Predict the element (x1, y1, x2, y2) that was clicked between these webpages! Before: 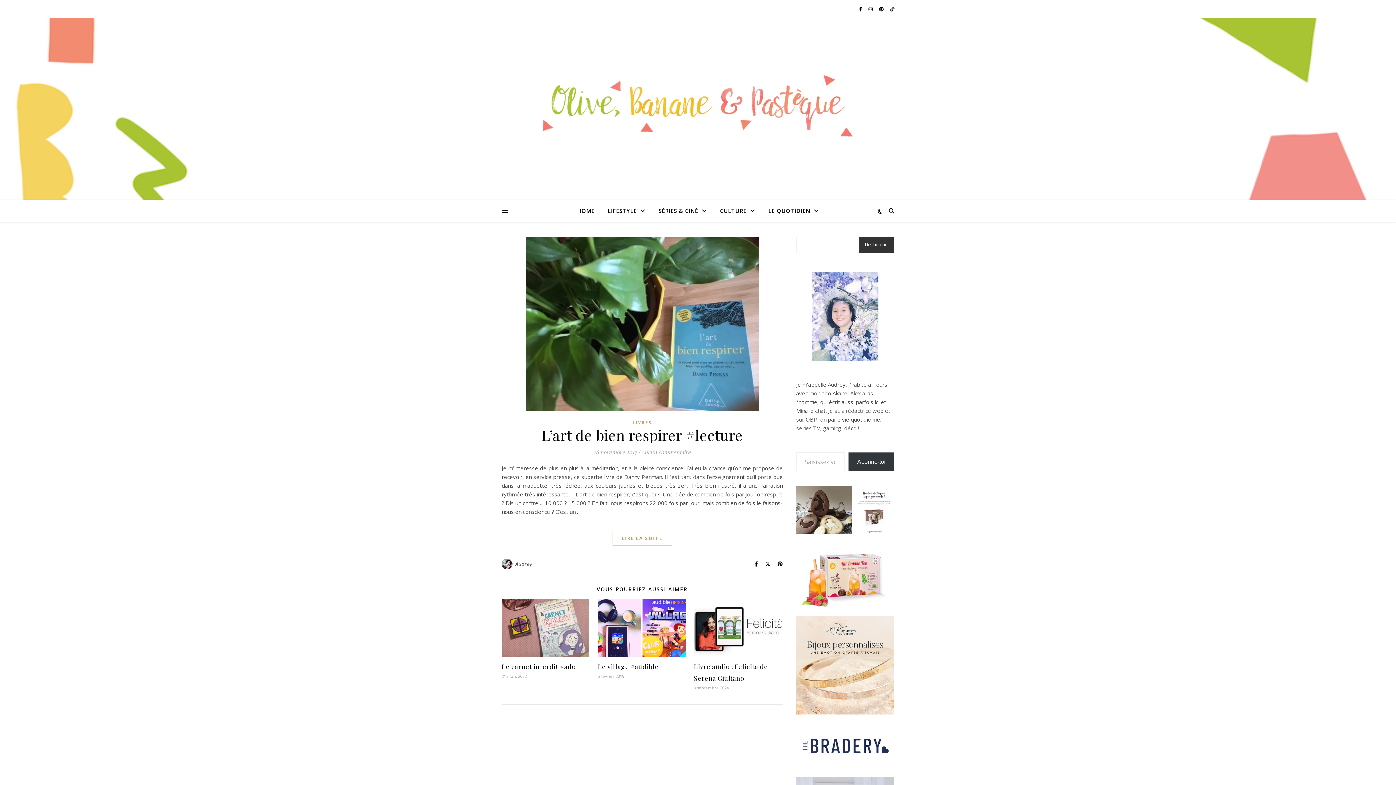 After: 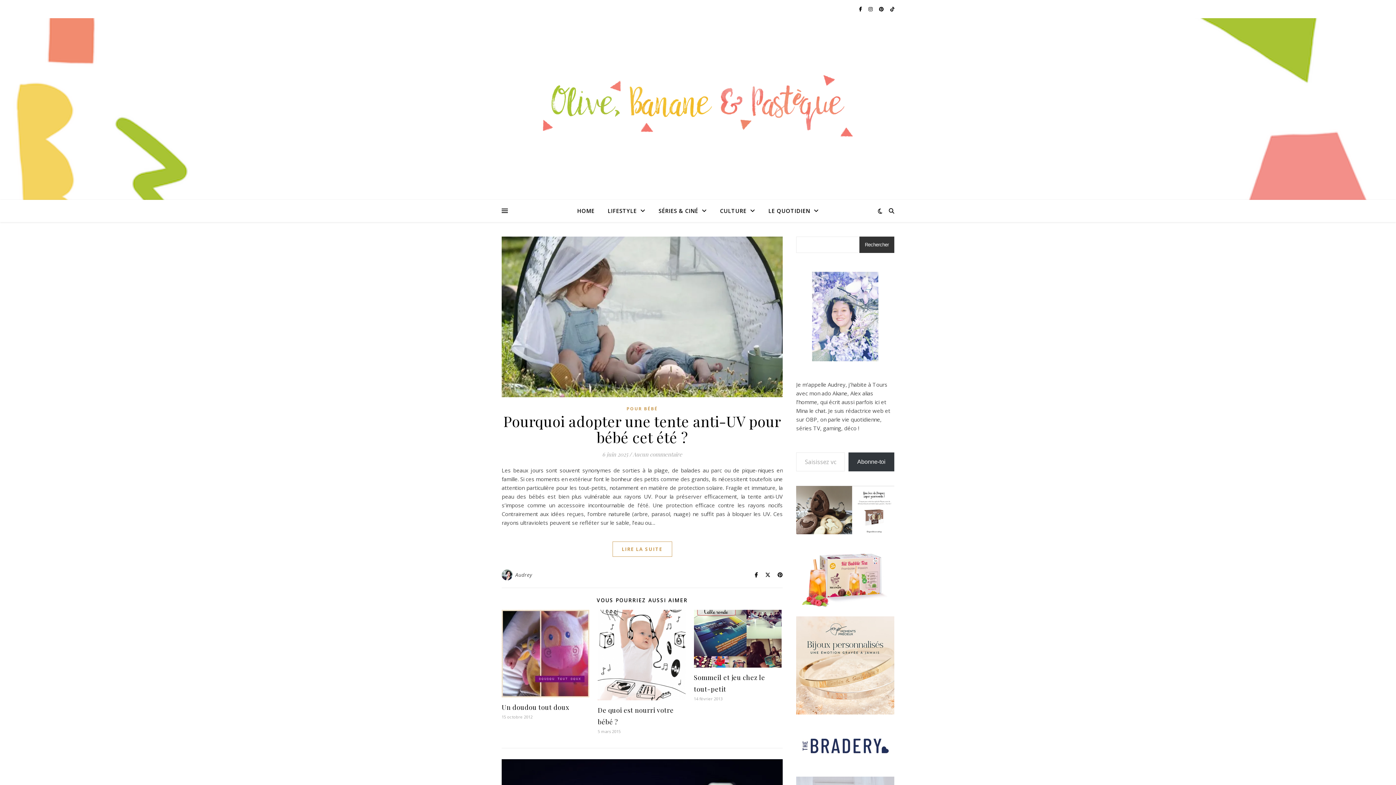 Action: bbox: (501, 558, 513, 569)